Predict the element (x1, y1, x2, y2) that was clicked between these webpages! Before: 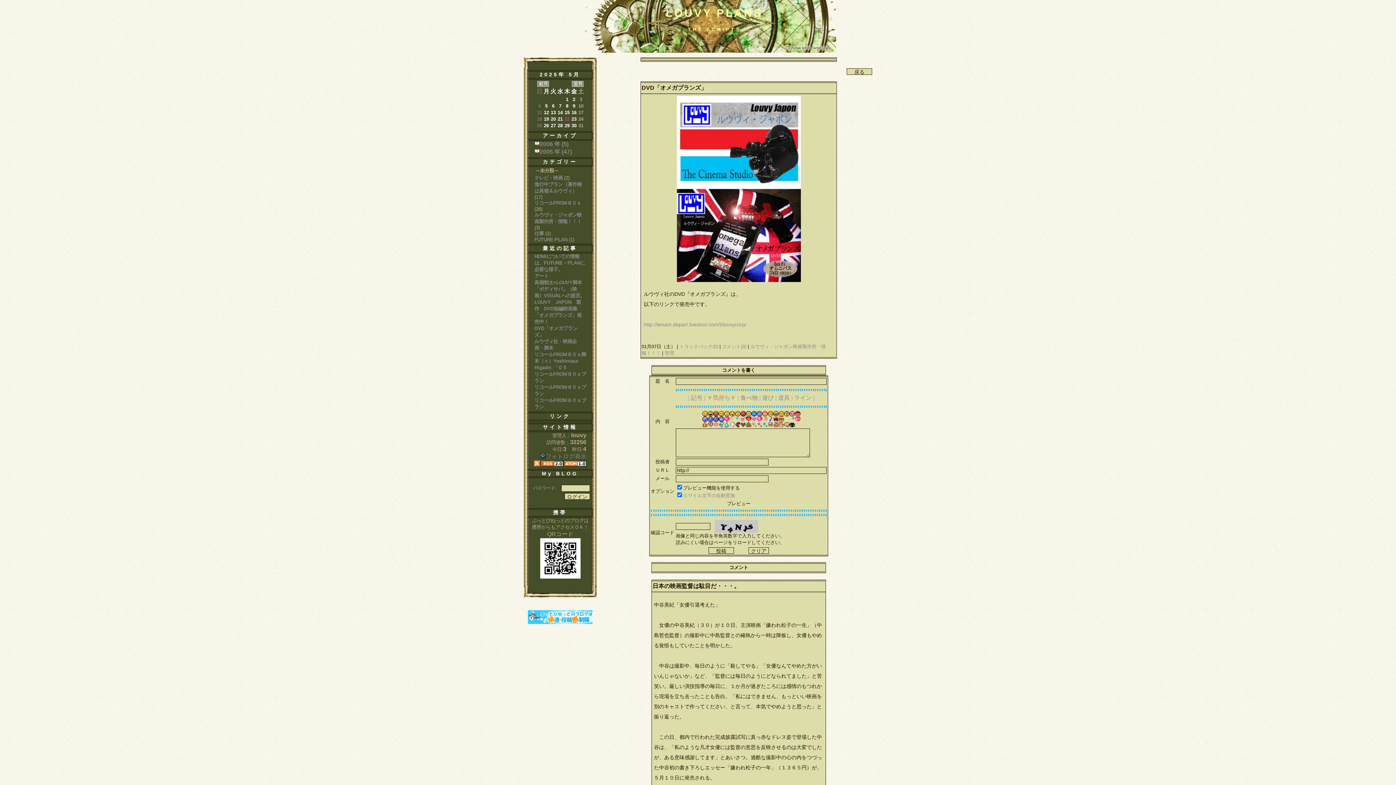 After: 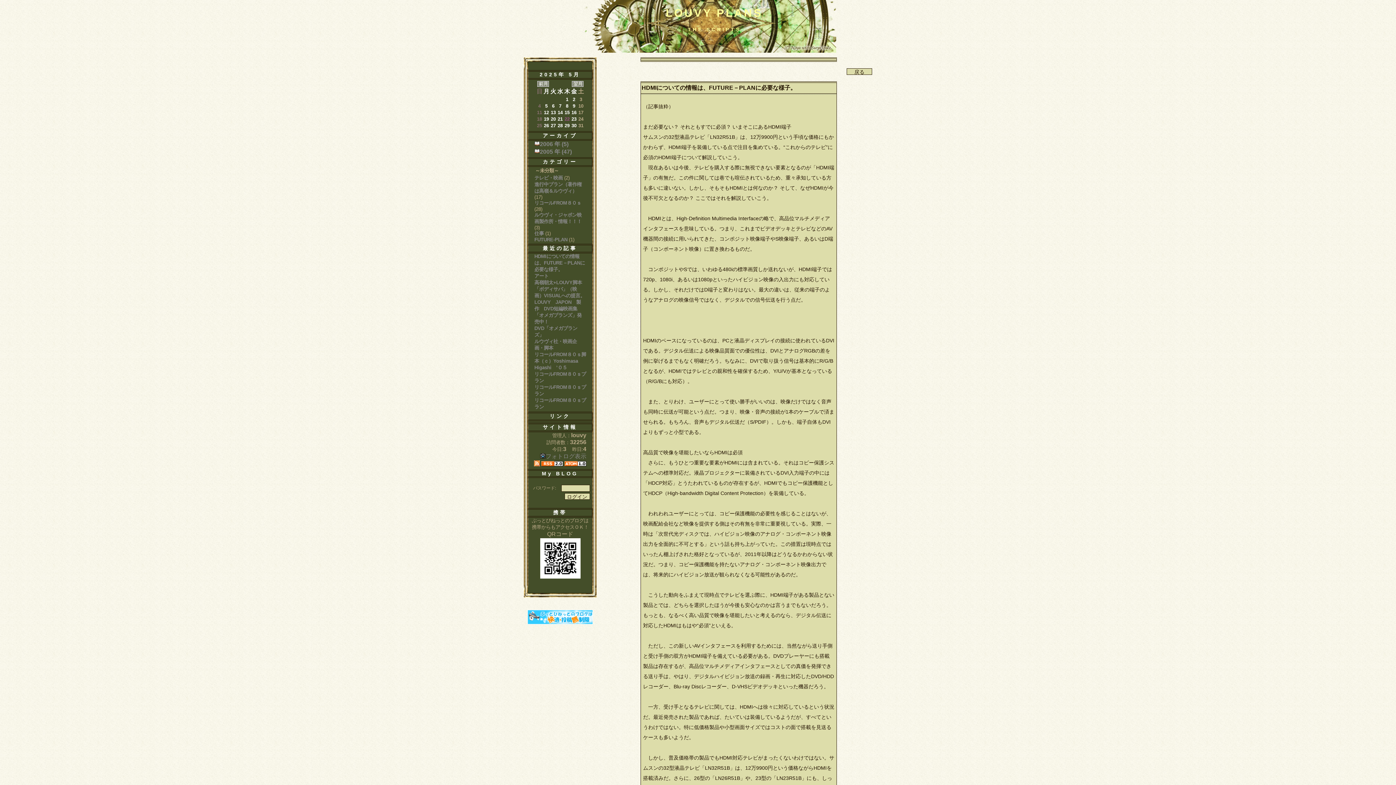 Action: bbox: (534, 253, 585, 272) label: HDMIについての情報は、FUTURE－PLANに必要な様子。